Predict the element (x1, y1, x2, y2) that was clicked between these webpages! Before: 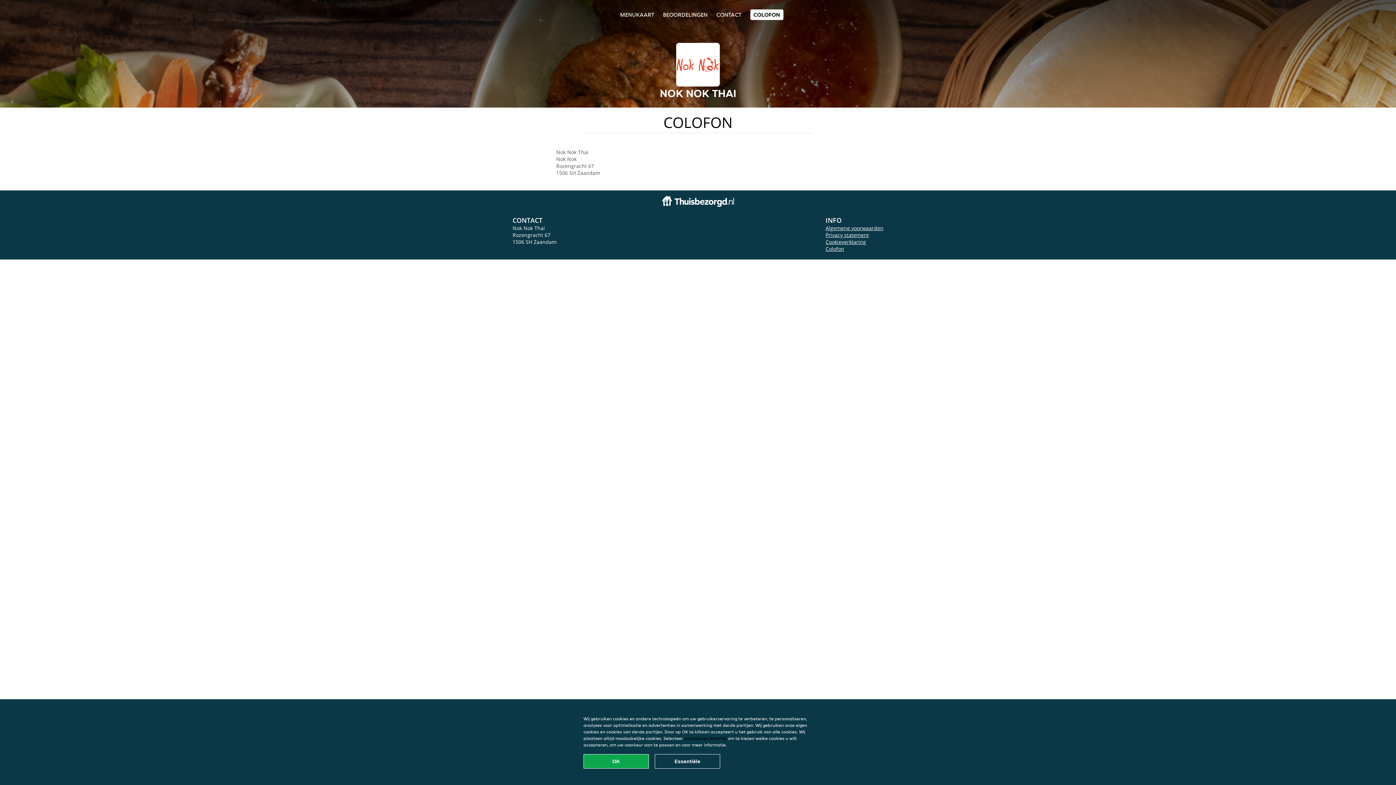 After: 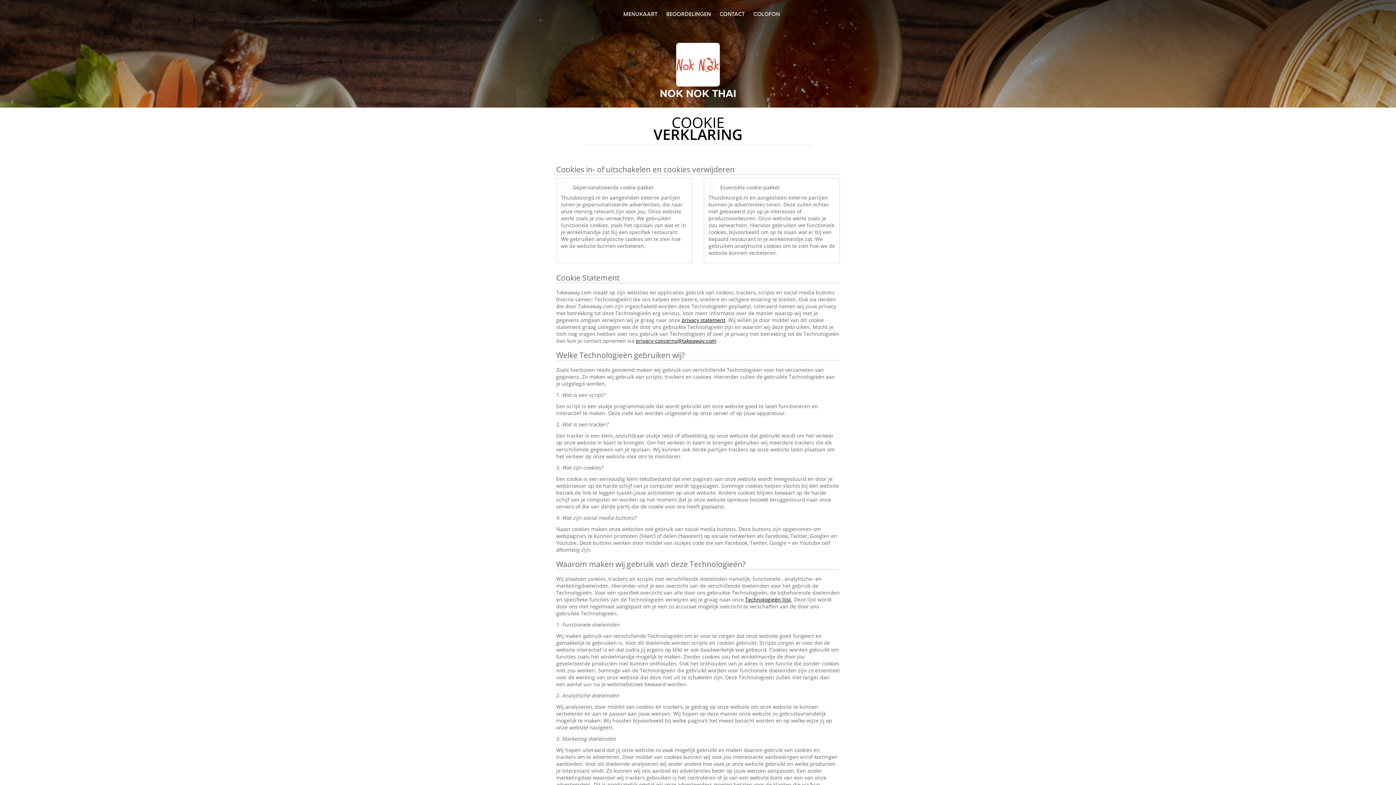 Action: label: Voorkeuren beheren bbox: (684, 736, 726, 741)